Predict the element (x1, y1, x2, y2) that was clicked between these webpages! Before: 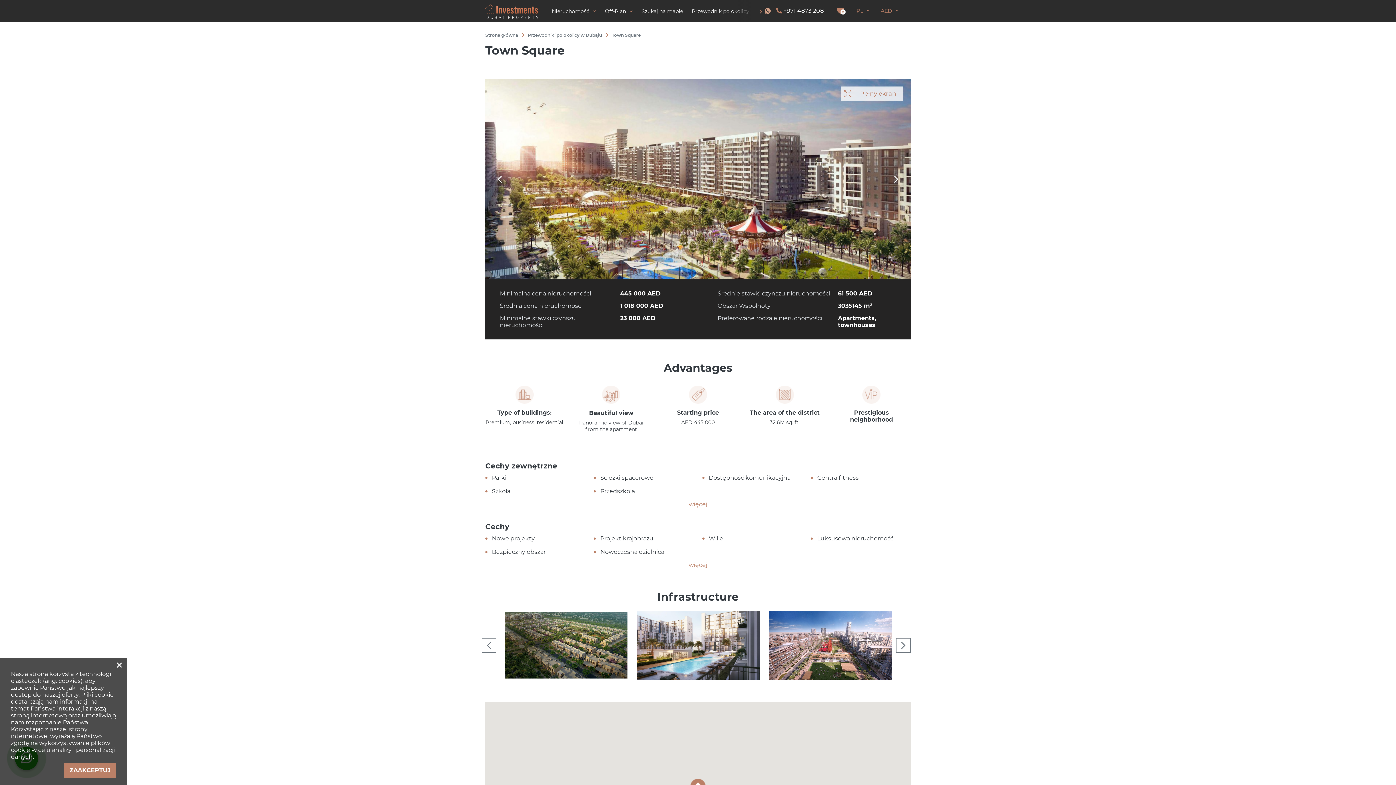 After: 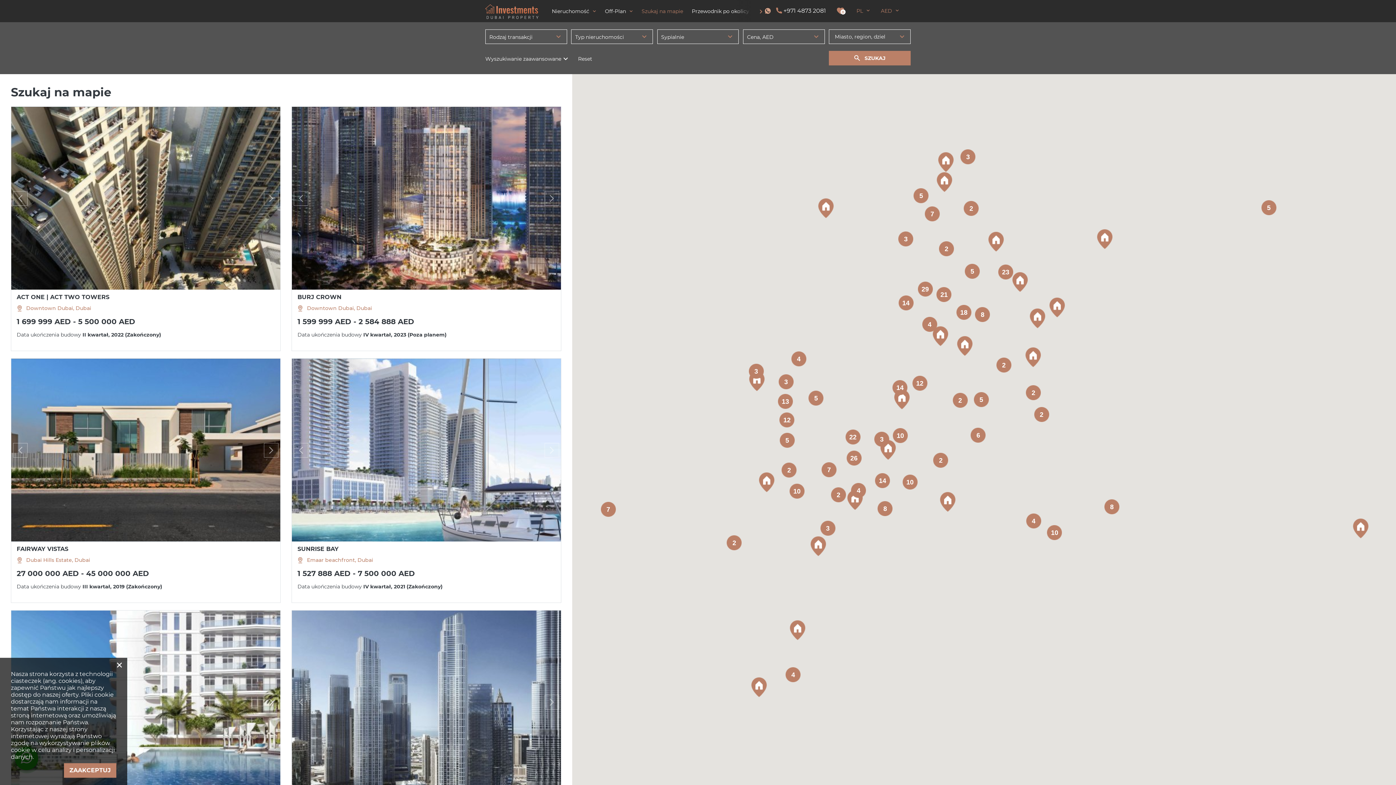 Action: label: Szukaj na mapie bbox: (637, 0, 687, 22)